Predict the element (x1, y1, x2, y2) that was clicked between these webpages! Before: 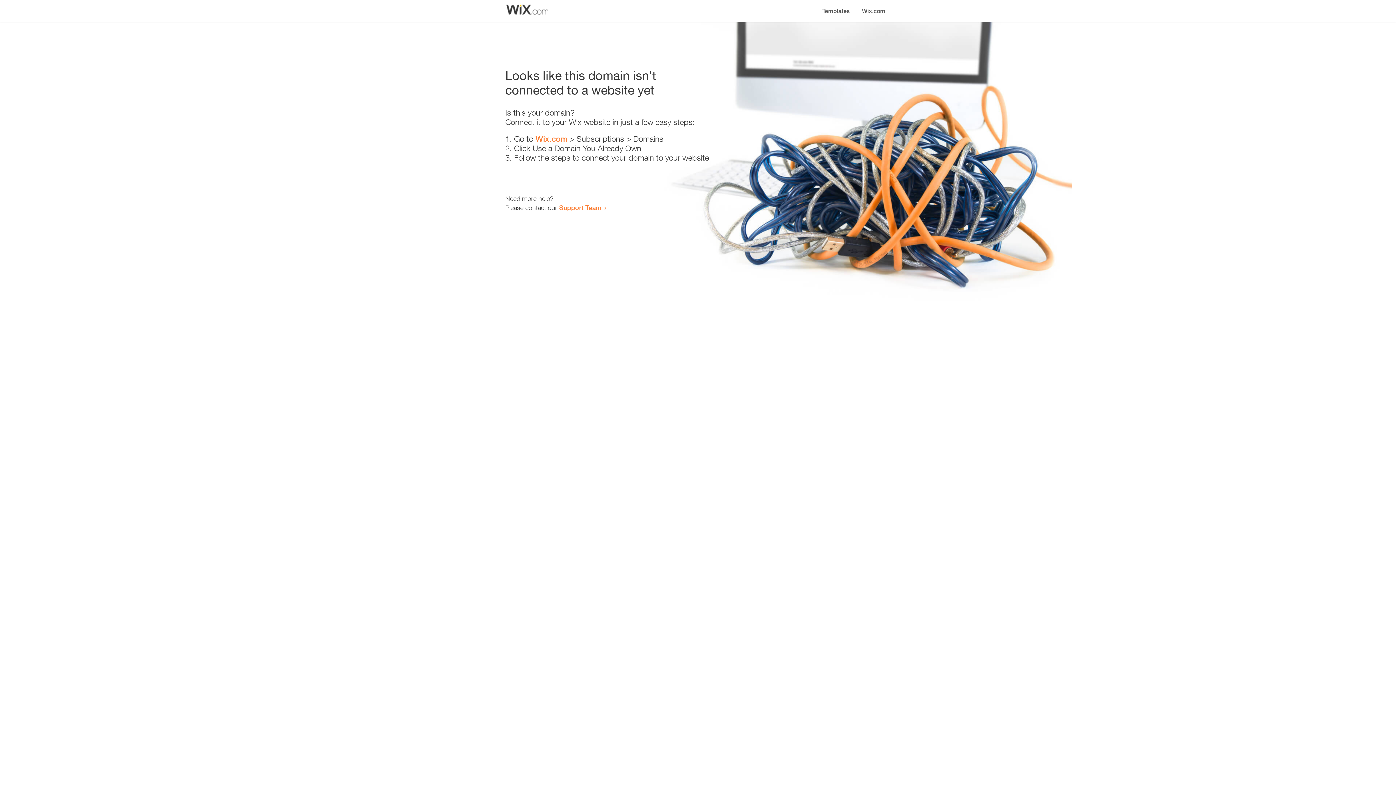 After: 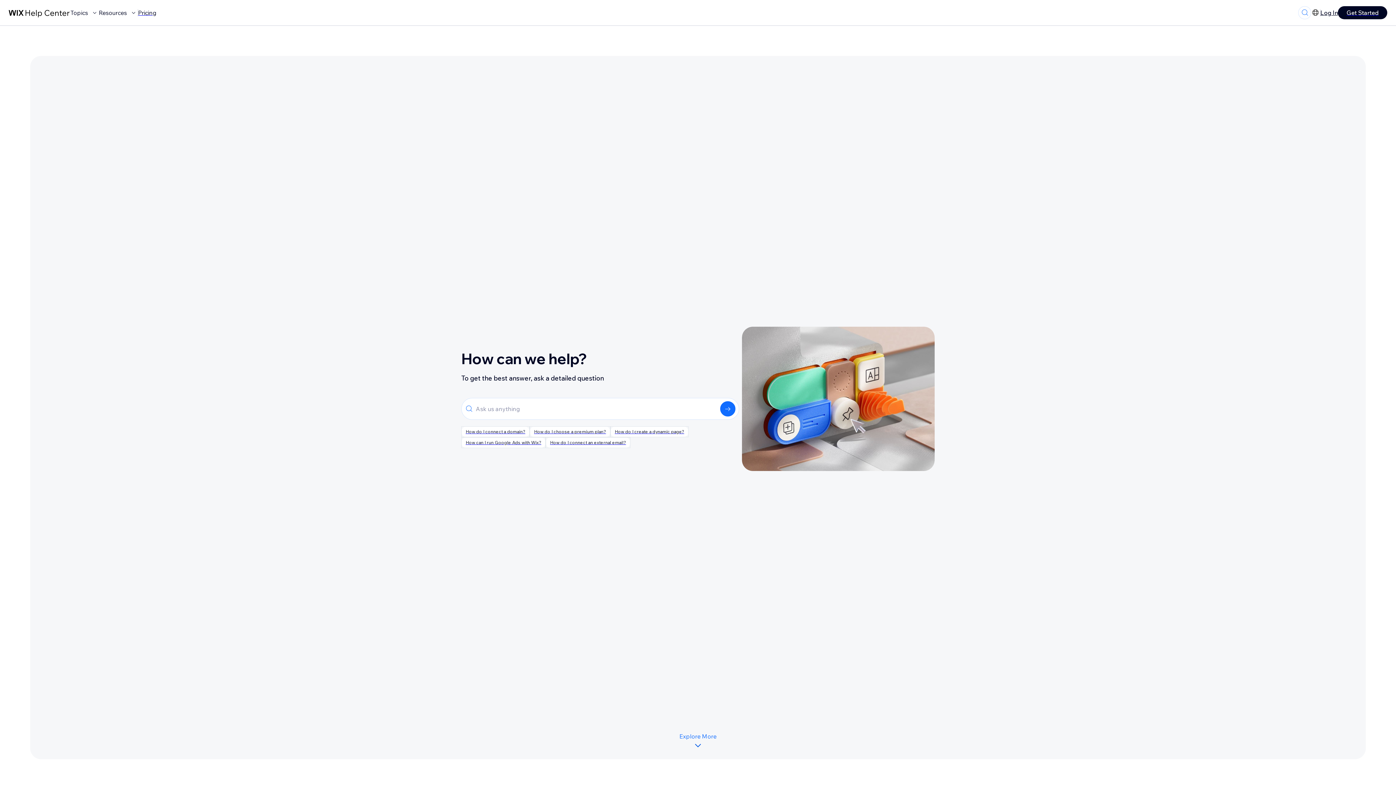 Action: label: Support Team bbox: (559, 203, 601, 211)